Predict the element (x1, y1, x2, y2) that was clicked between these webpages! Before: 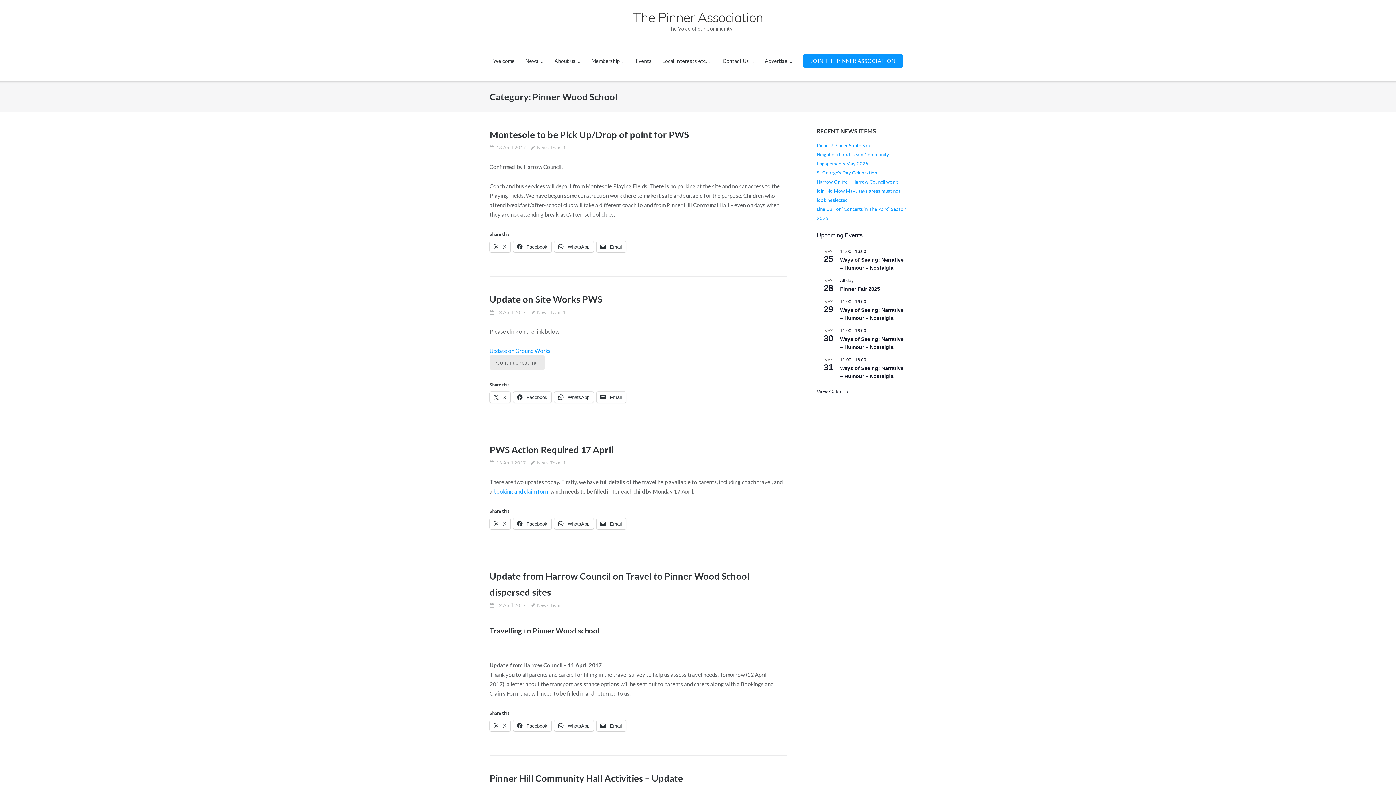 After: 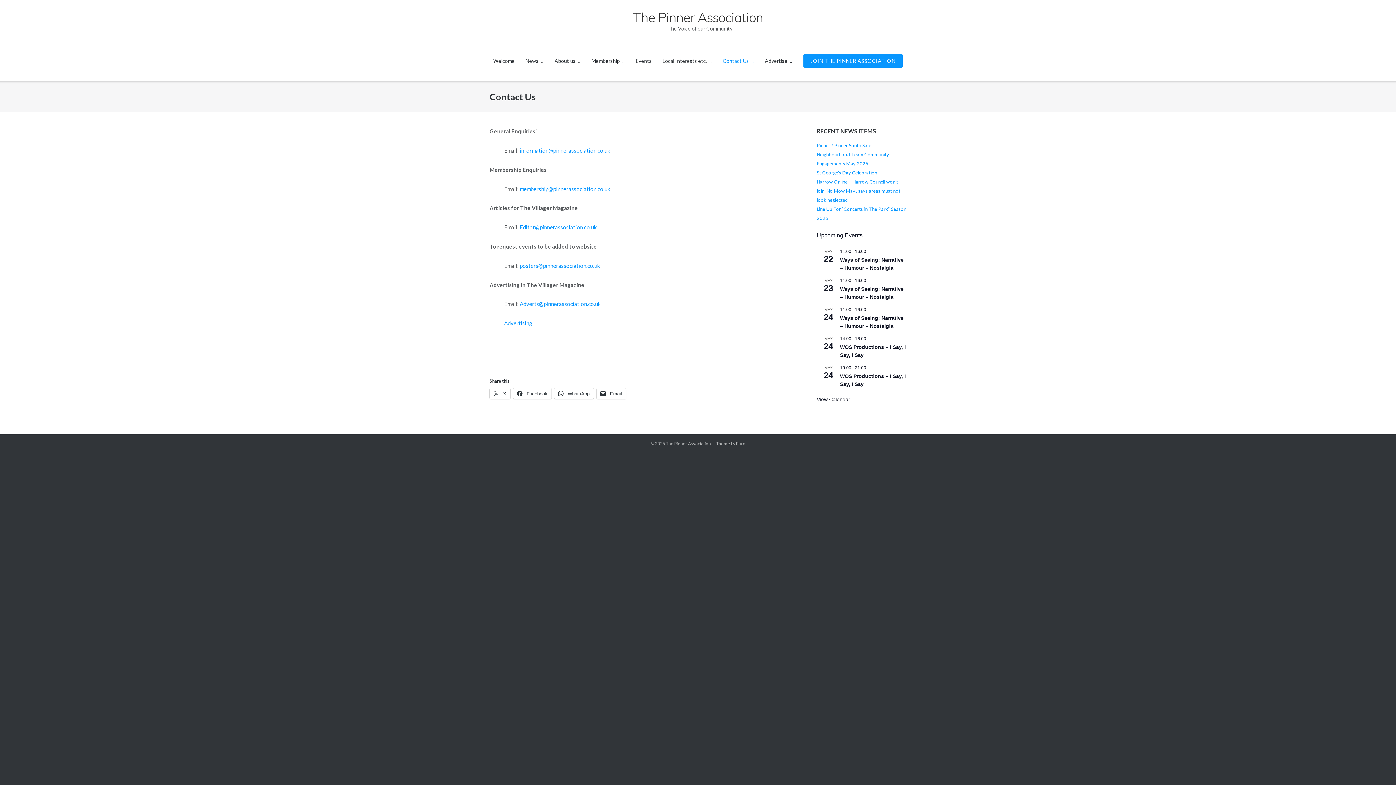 Action: label: Contact Us bbox: (723, 40, 754, 81)